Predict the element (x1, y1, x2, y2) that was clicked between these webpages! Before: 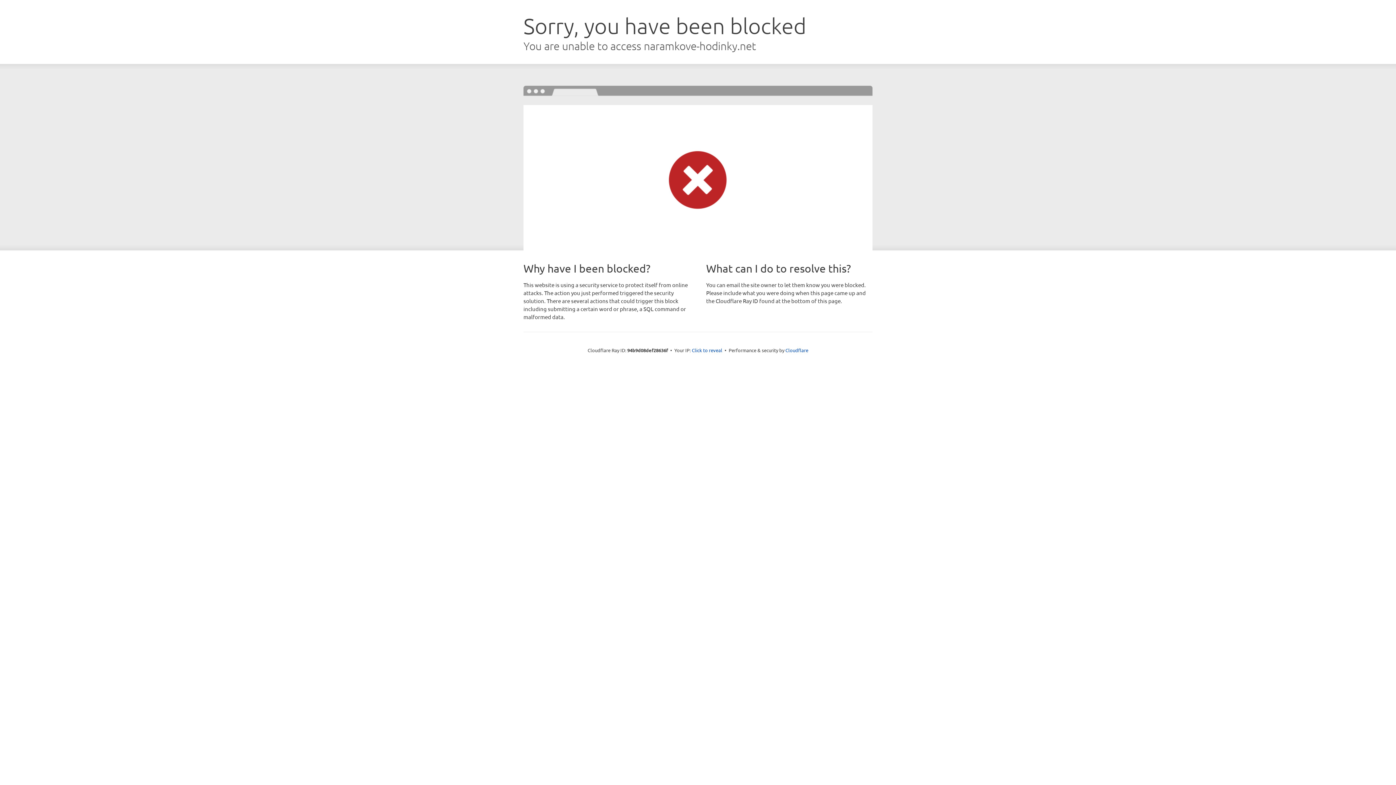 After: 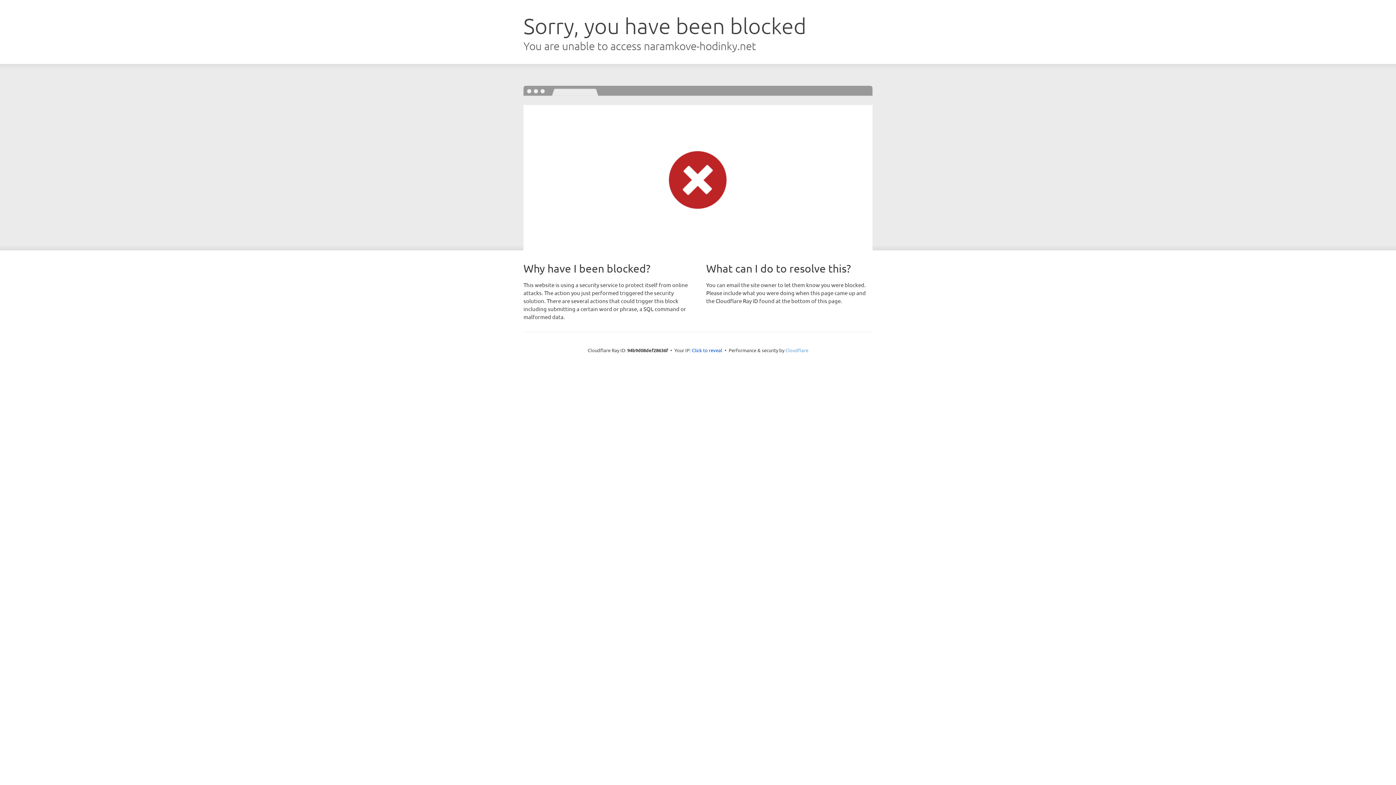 Action: bbox: (785, 347, 808, 353) label: Cloudflare